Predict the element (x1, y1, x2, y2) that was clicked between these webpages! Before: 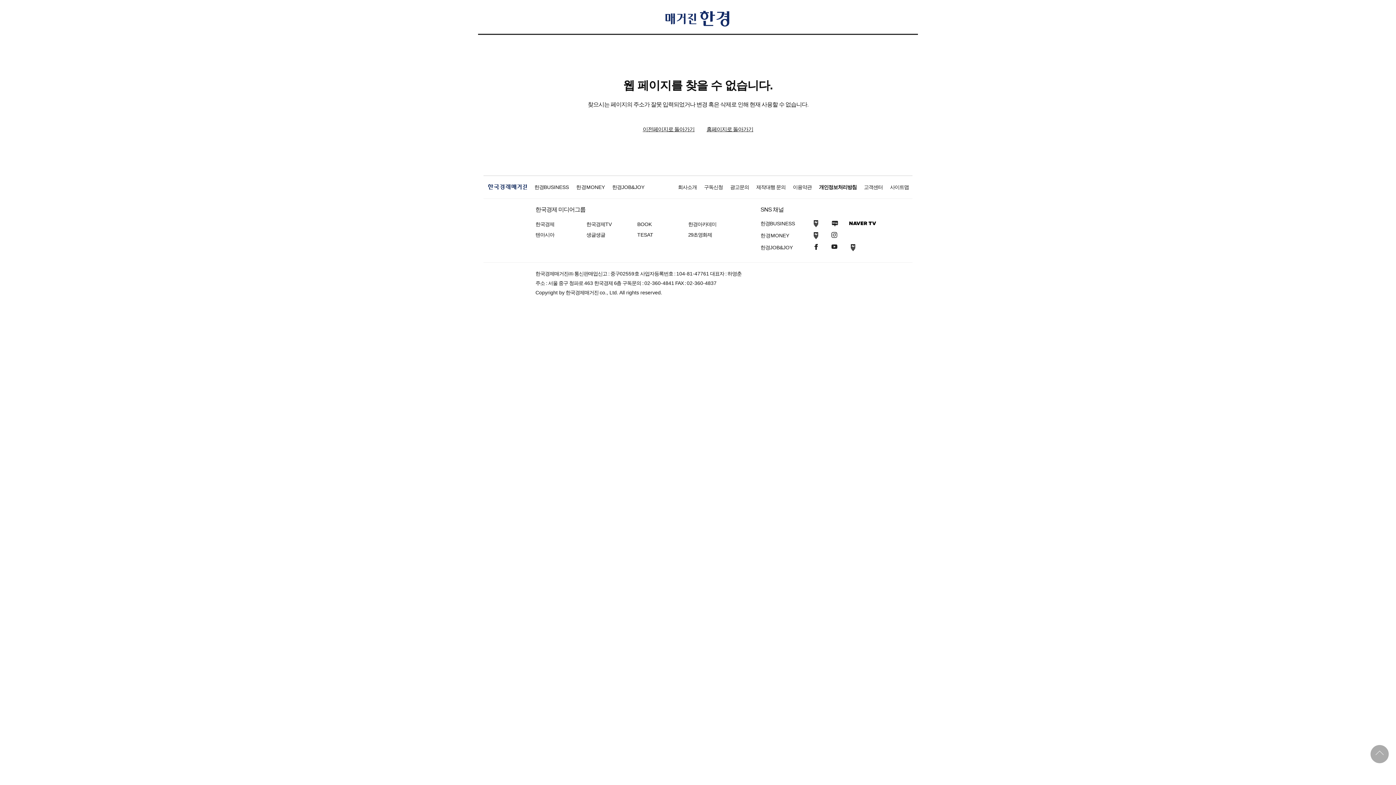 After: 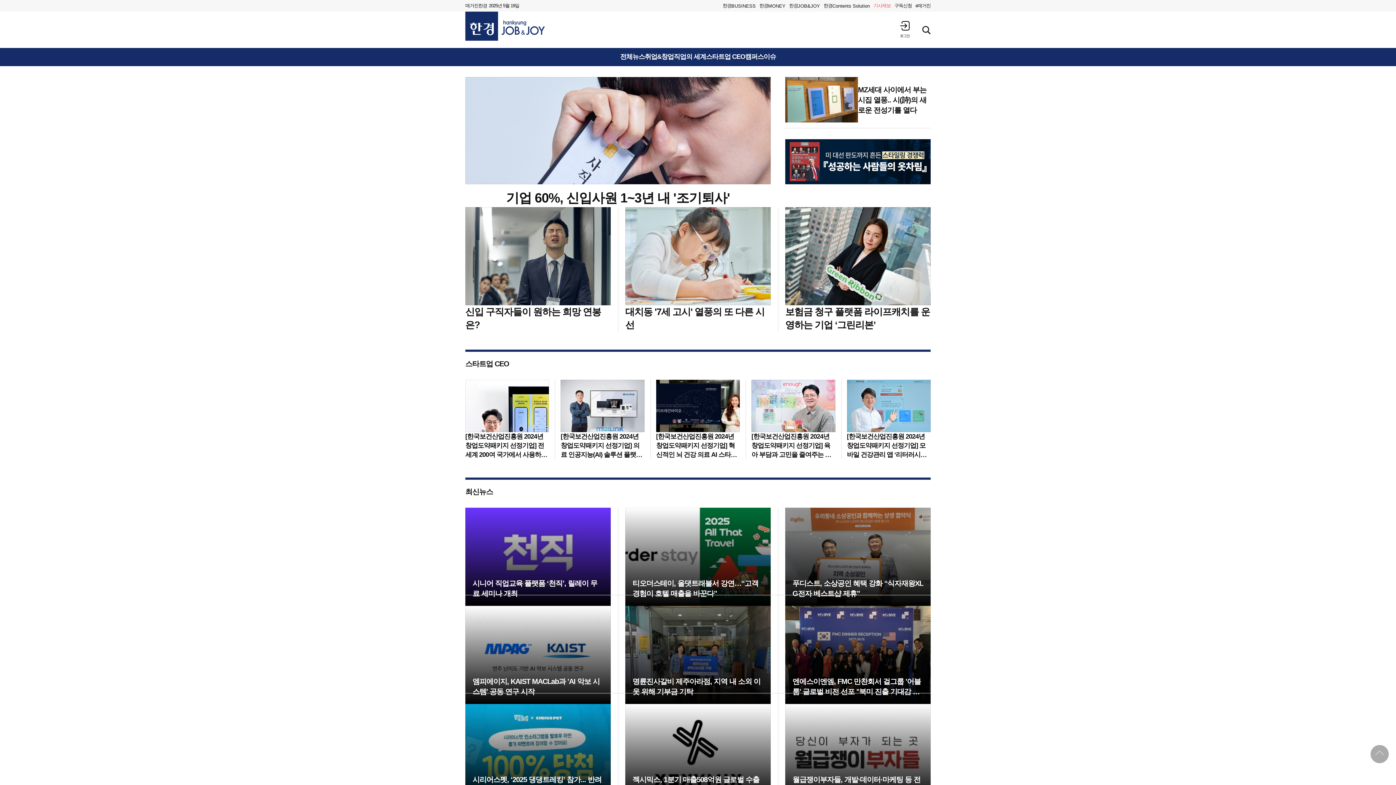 Action: bbox: (612, 184, 644, 190) label: 한경JOB&JOY